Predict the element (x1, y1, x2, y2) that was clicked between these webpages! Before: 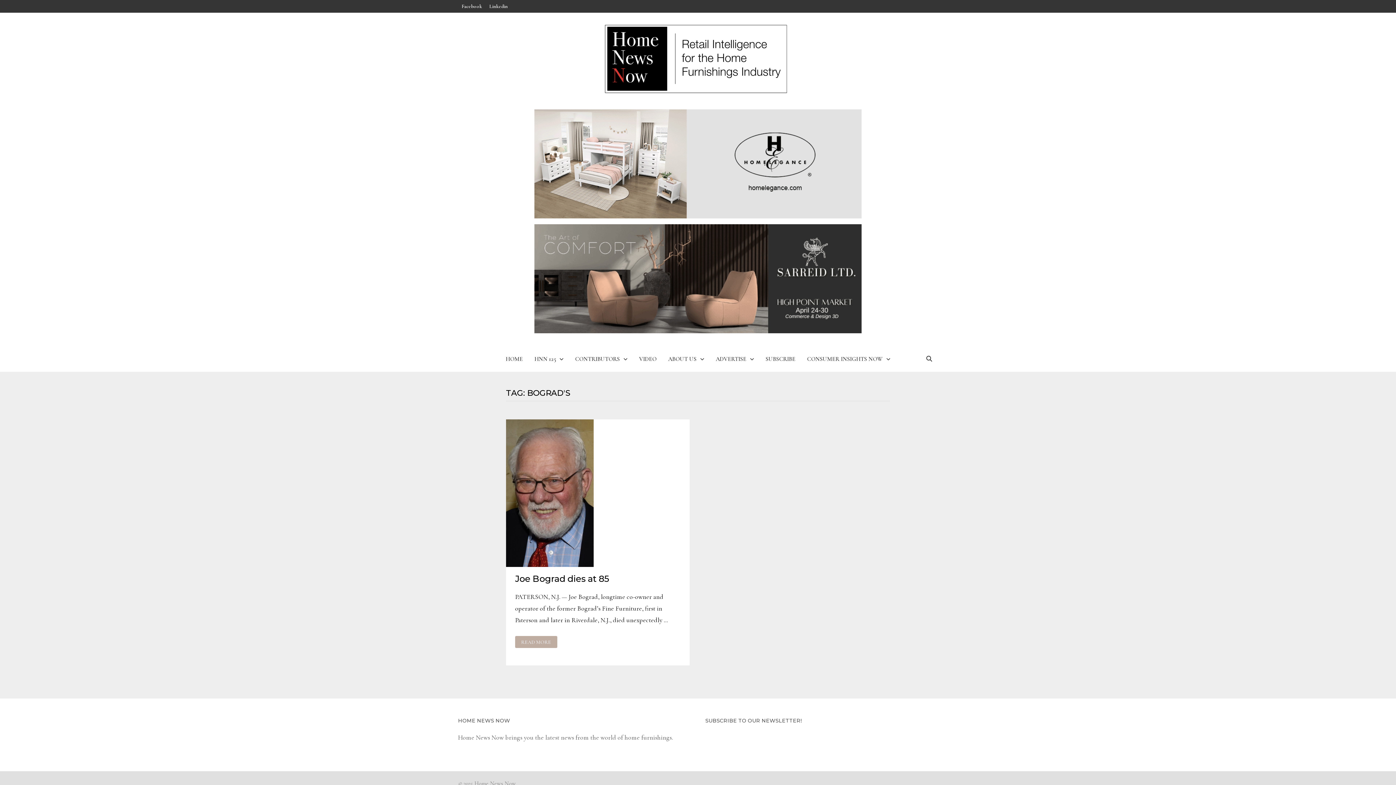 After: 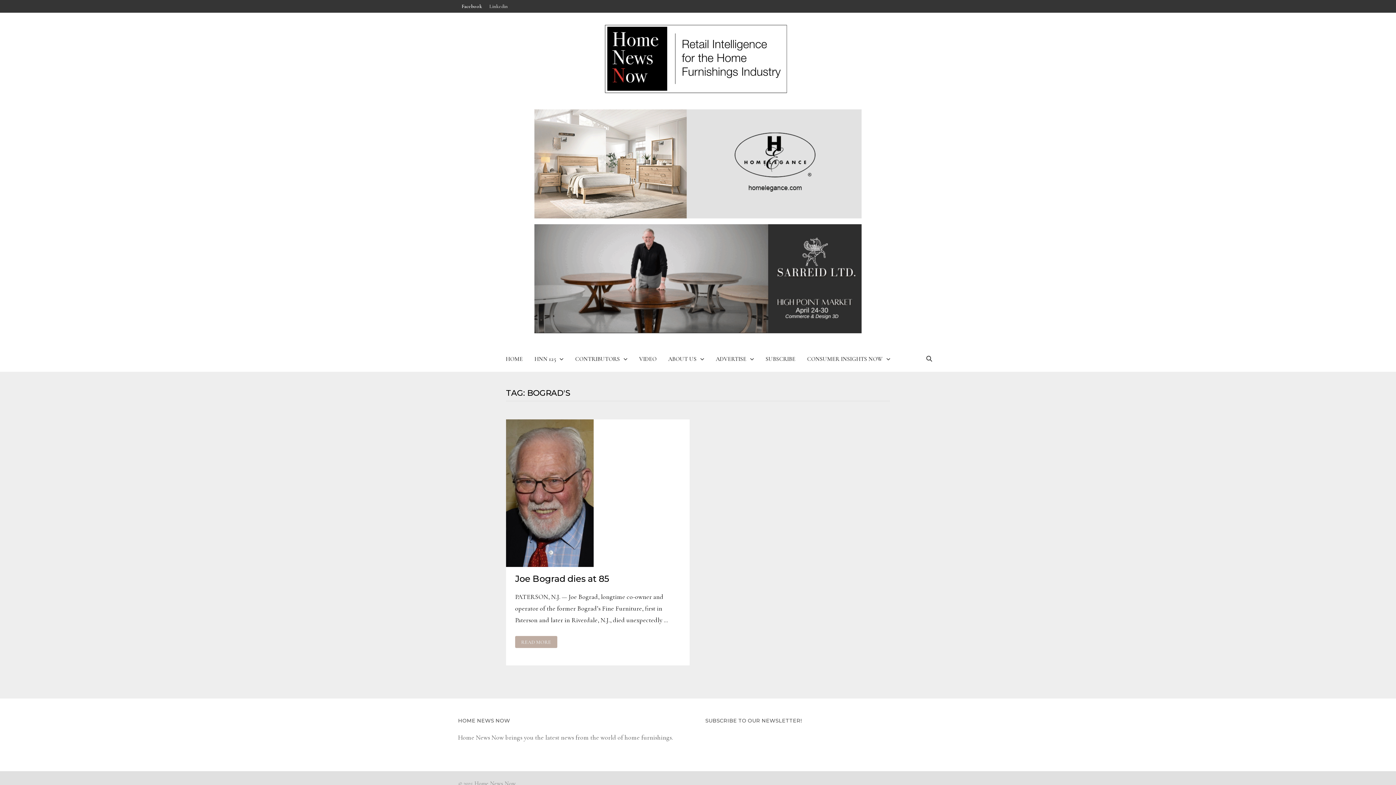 Action: label: Linkedin bbox: (485, 0, 511, 12)